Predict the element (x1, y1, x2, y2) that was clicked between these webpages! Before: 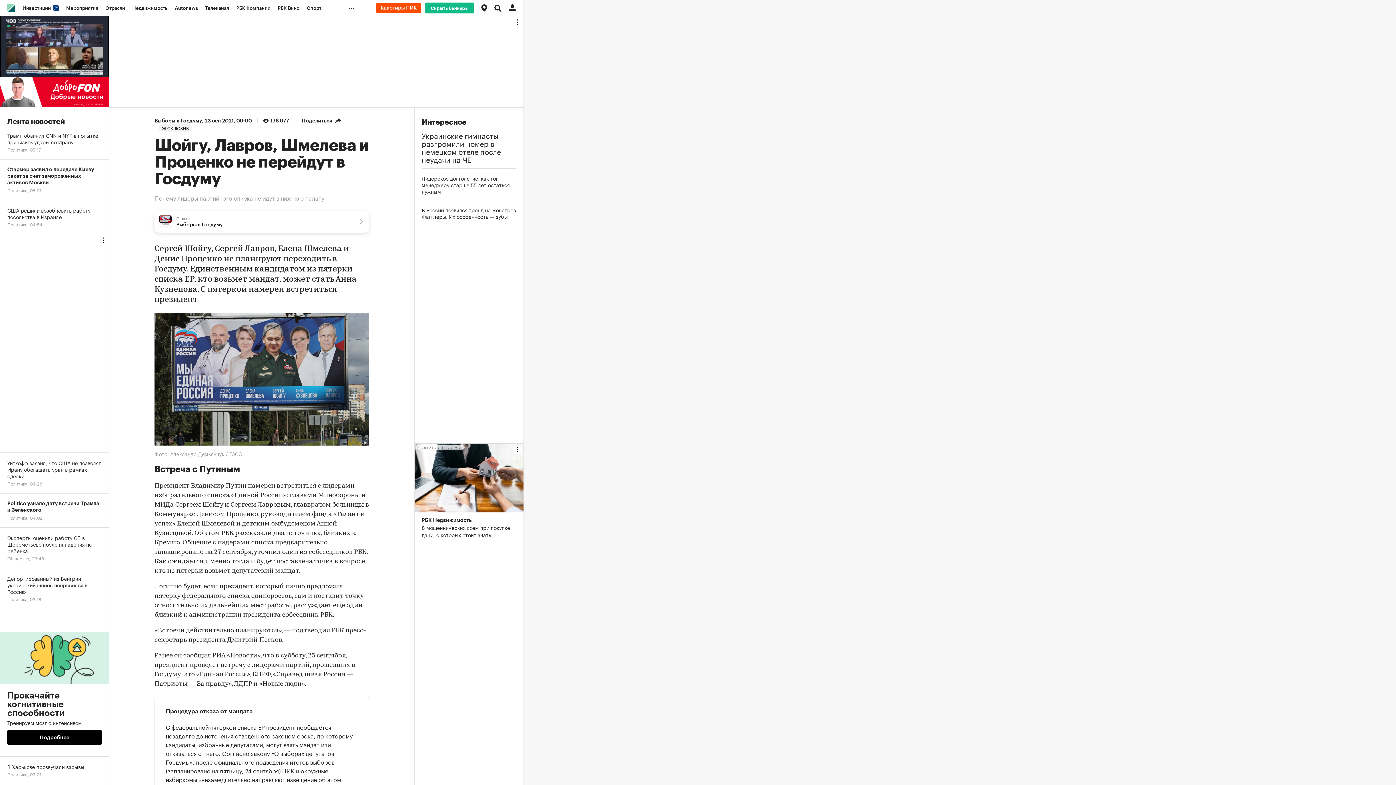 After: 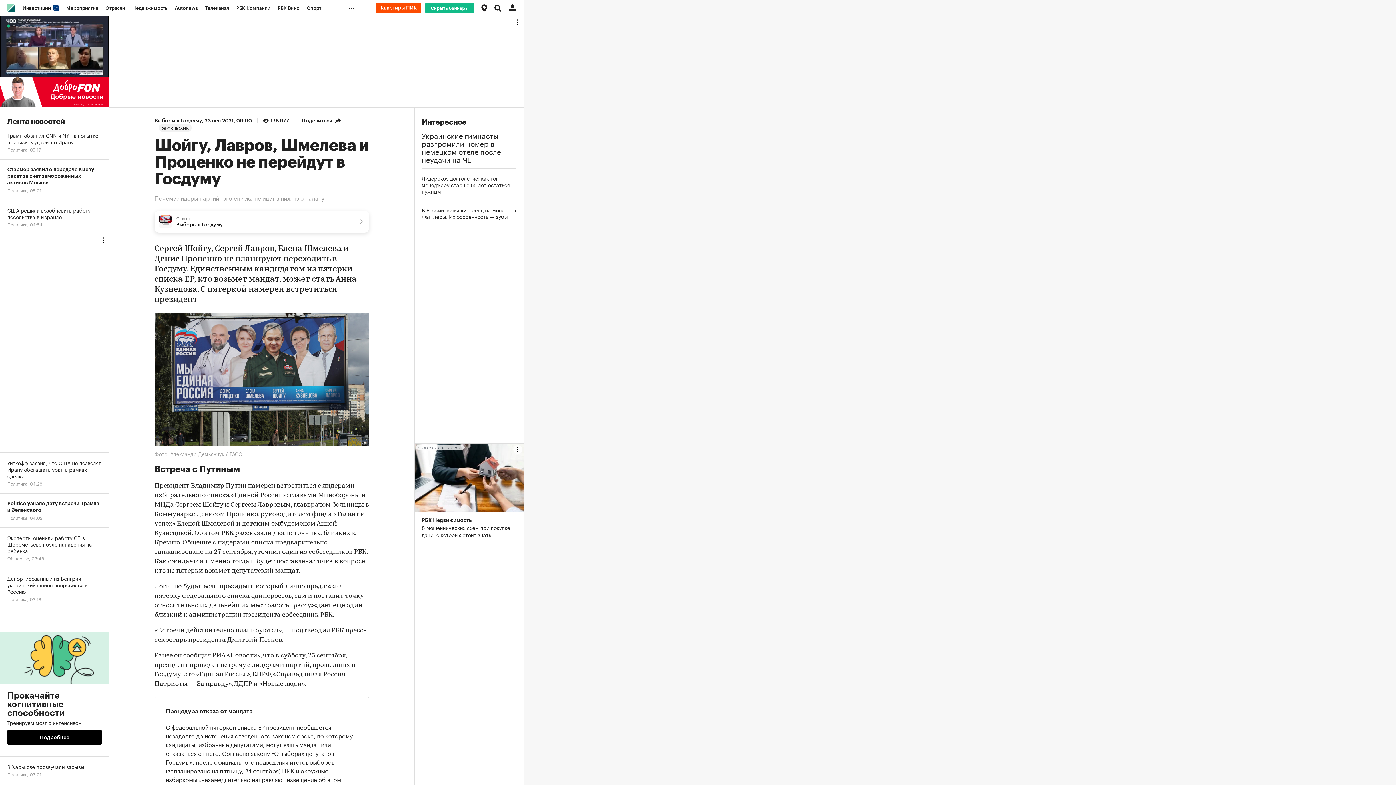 Action: label: Прокачайте когнитивные способности
Тренируем мозг с интенсивом
Подробнее bbox: (0, 609, 109, 757)